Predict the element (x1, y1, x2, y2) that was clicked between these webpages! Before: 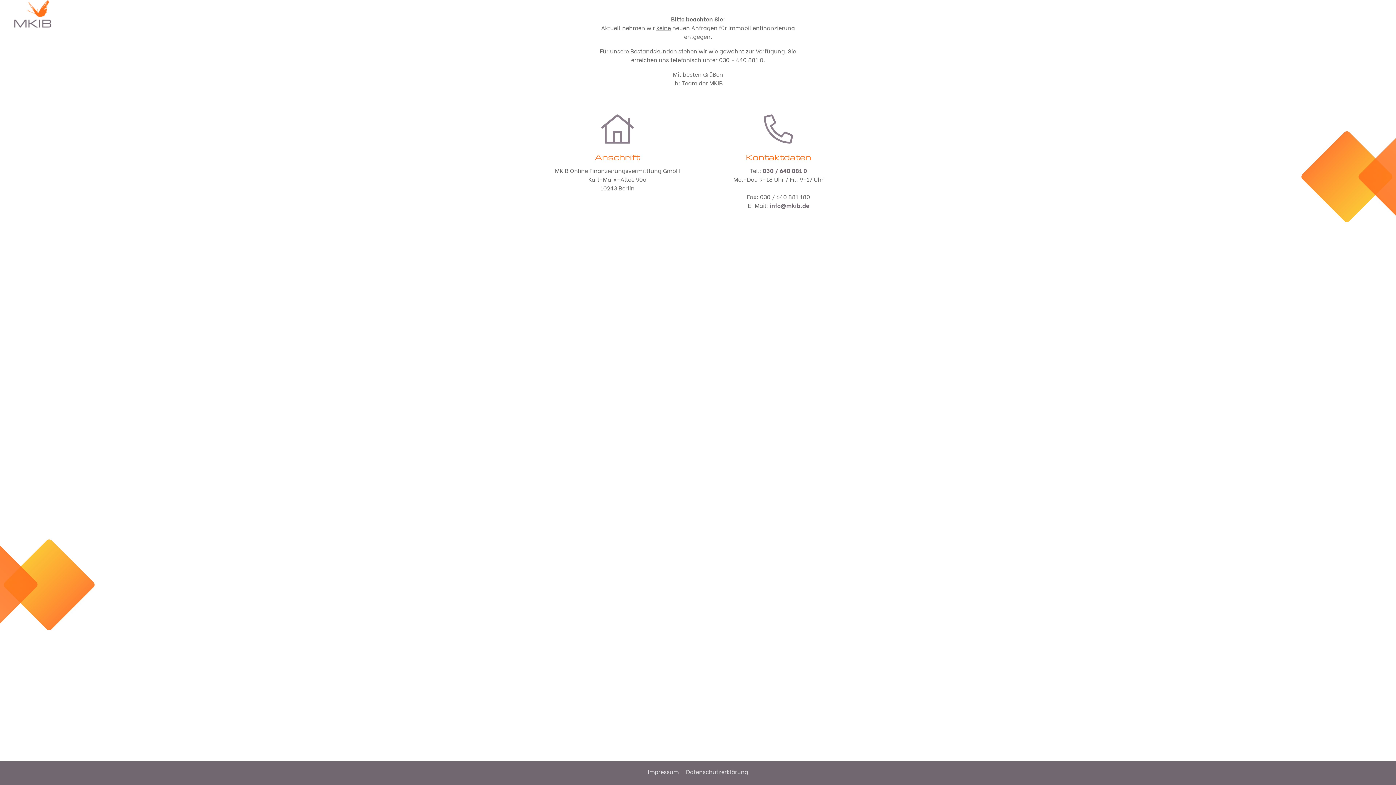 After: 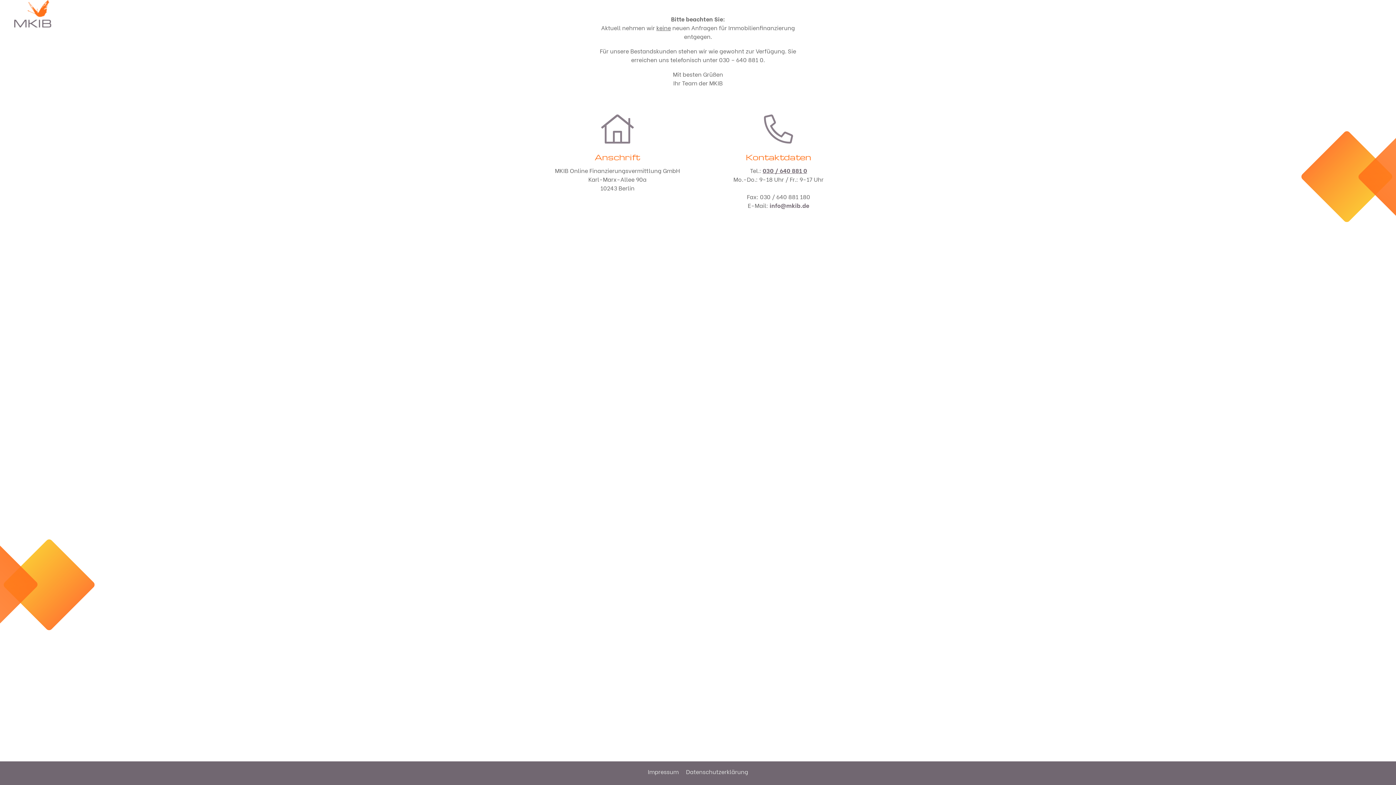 Action: label: 030 / 640 881 0 bbox: (762, 166, 807, 174)